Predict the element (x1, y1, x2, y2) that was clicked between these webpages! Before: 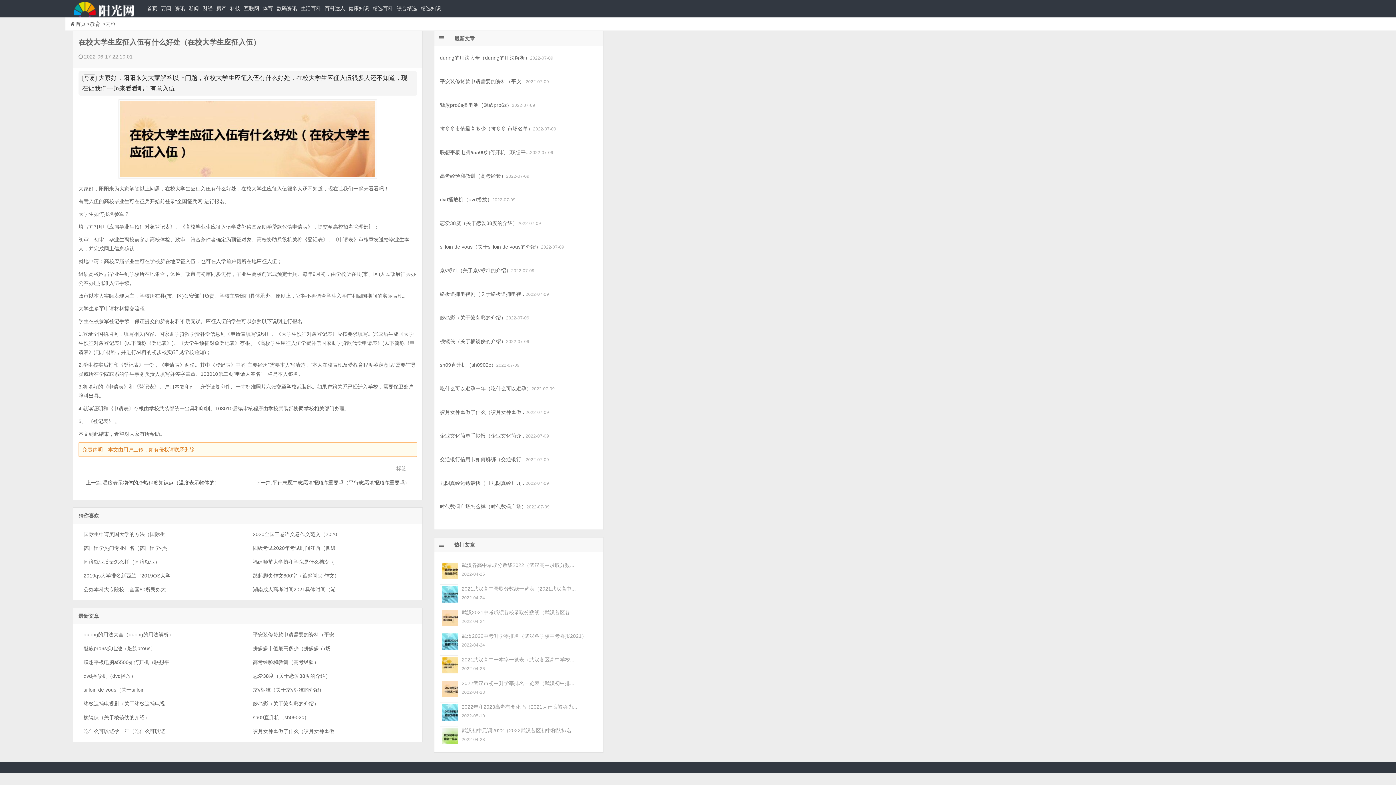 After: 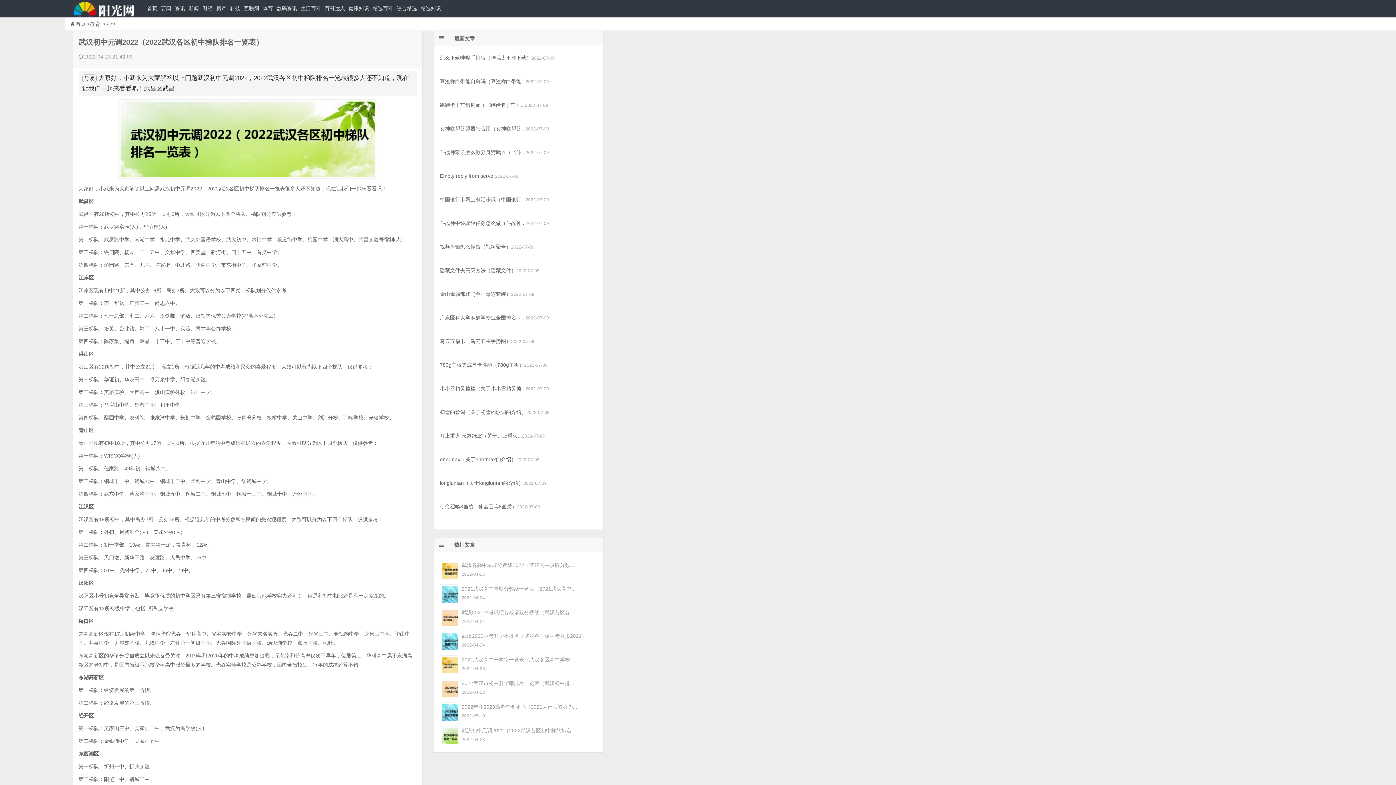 Action: bbox: (461, 725, 597, 735) label: 武汉初中元调2022（2022武汉各区初中梯队排名...